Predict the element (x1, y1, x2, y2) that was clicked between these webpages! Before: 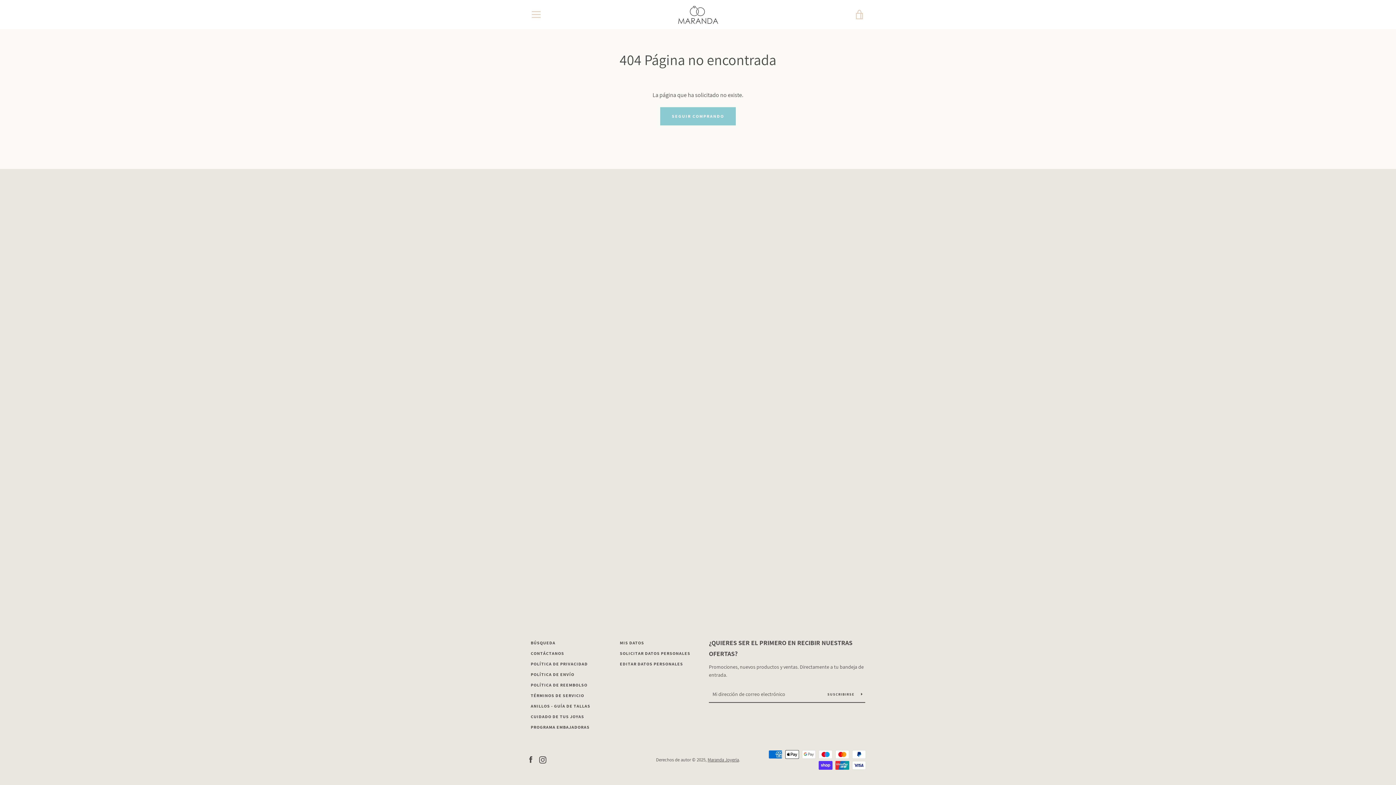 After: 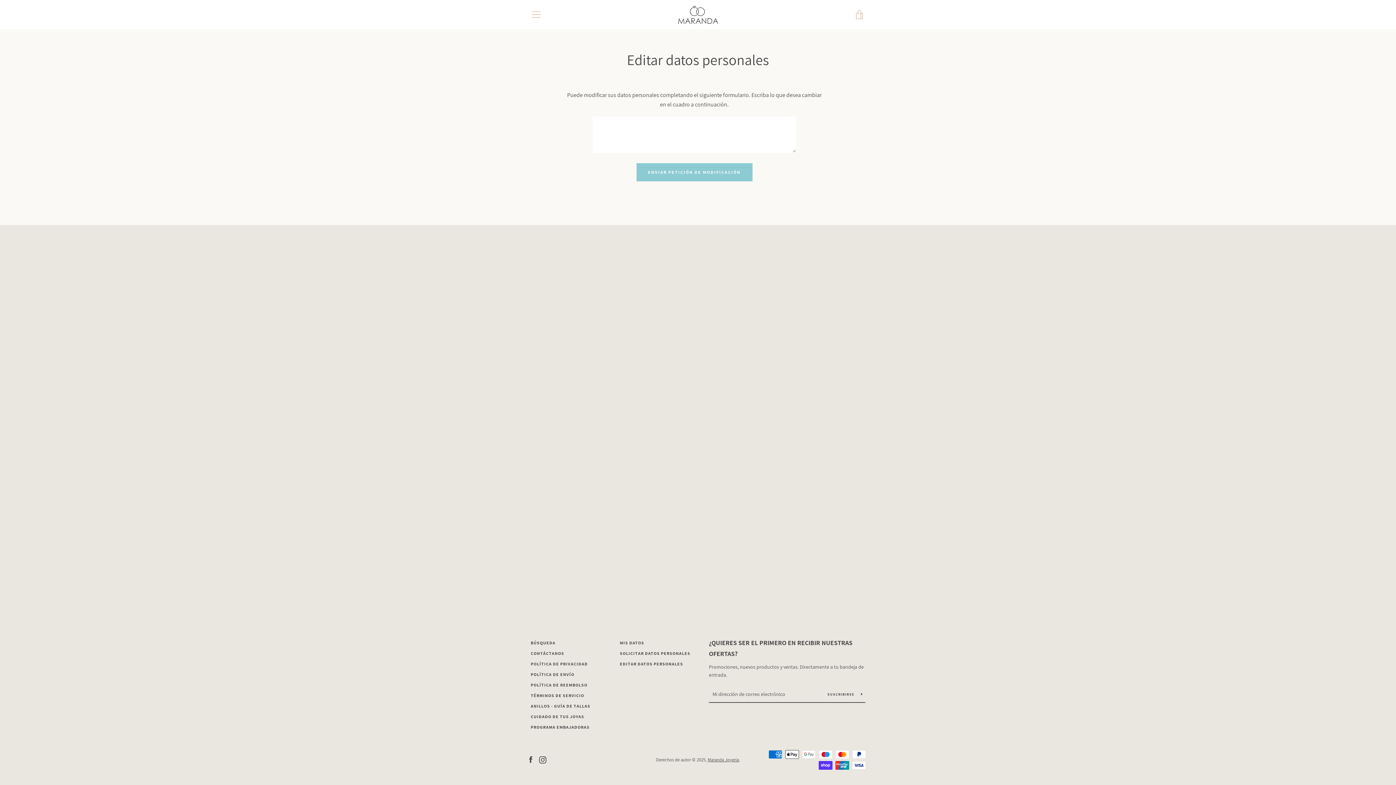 Action: label: EDITAR DATOS PERSONALES bbox: (620, 661, 683, 666)